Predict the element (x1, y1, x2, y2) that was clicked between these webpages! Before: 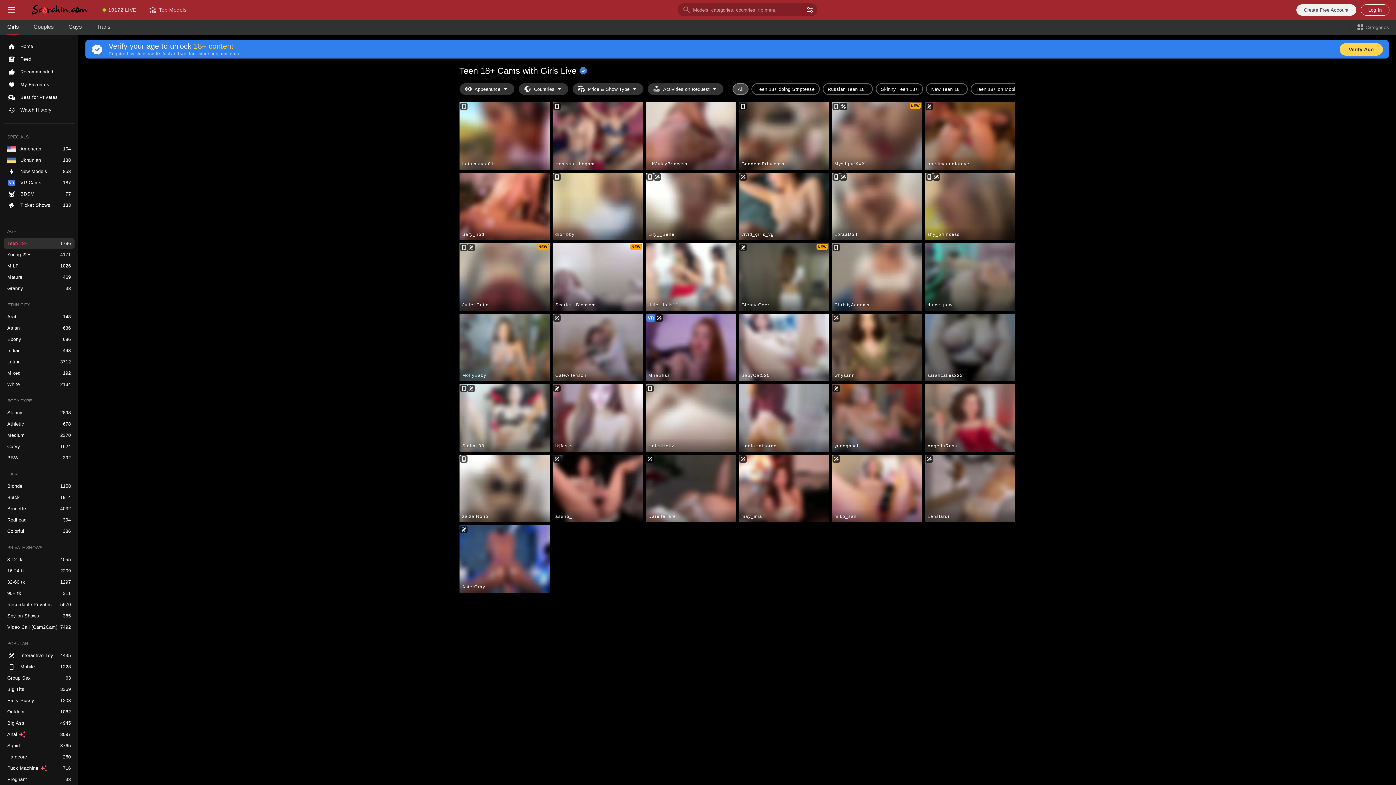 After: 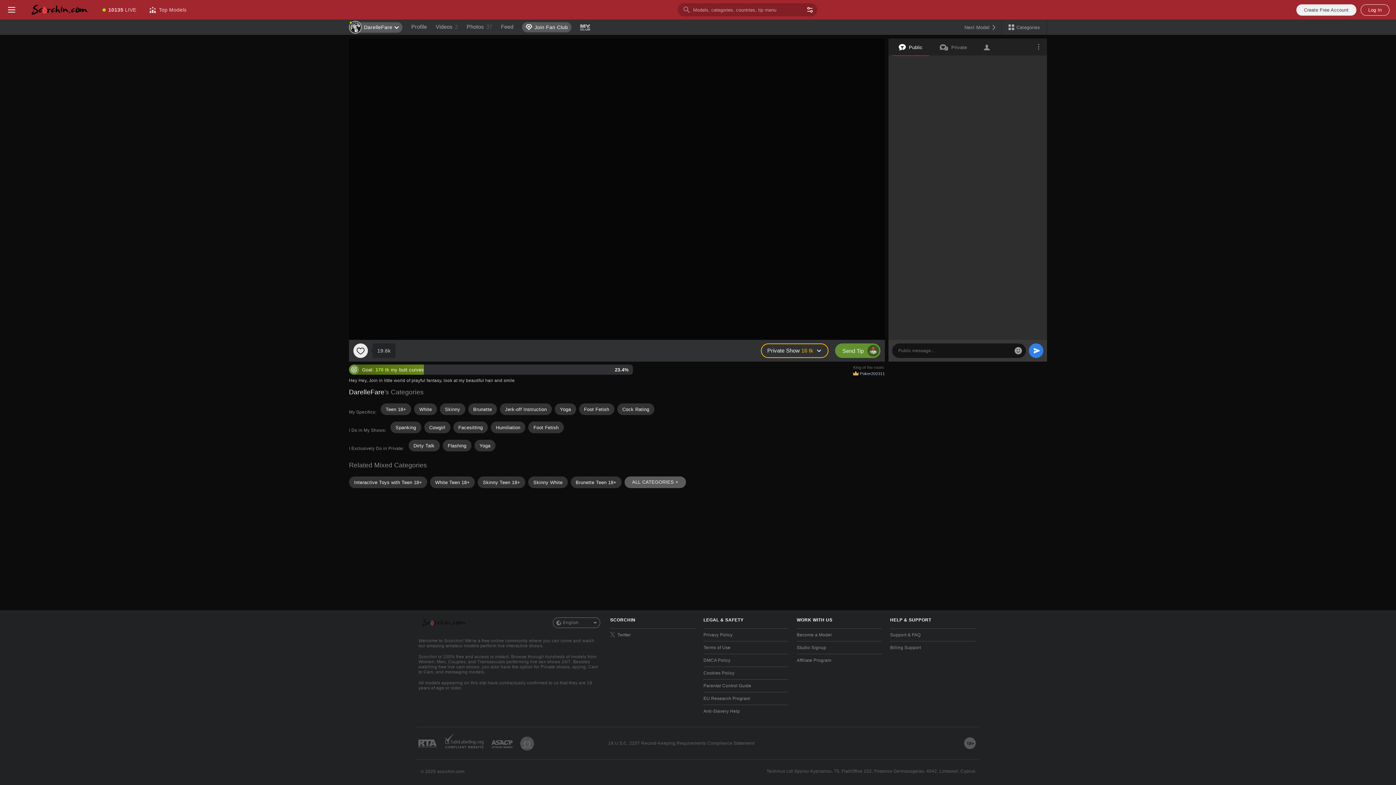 Action: label: DarelleFare bbox: (645, 454, 735, 522)